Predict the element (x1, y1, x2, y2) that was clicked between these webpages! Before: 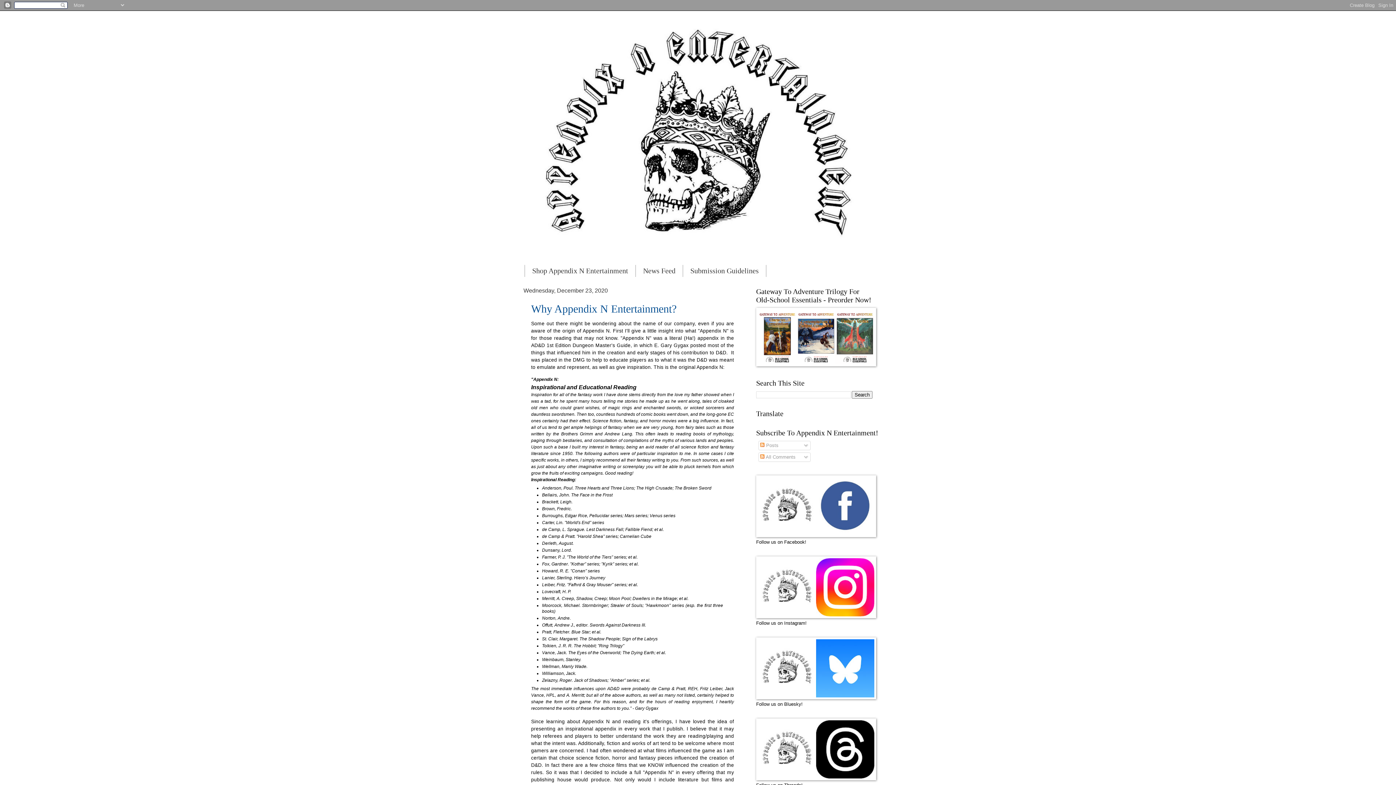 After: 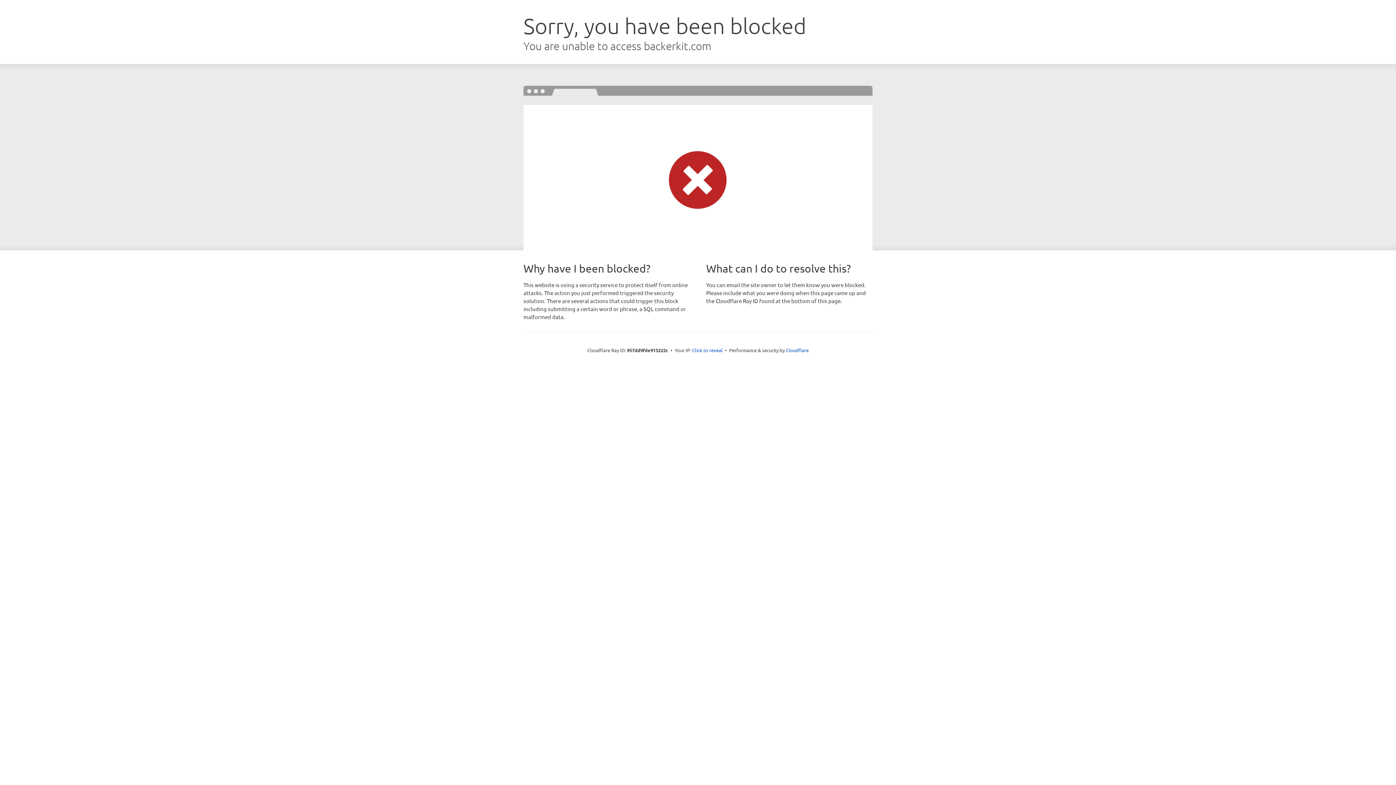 Action: bbox: (756, 362, 876, 367)